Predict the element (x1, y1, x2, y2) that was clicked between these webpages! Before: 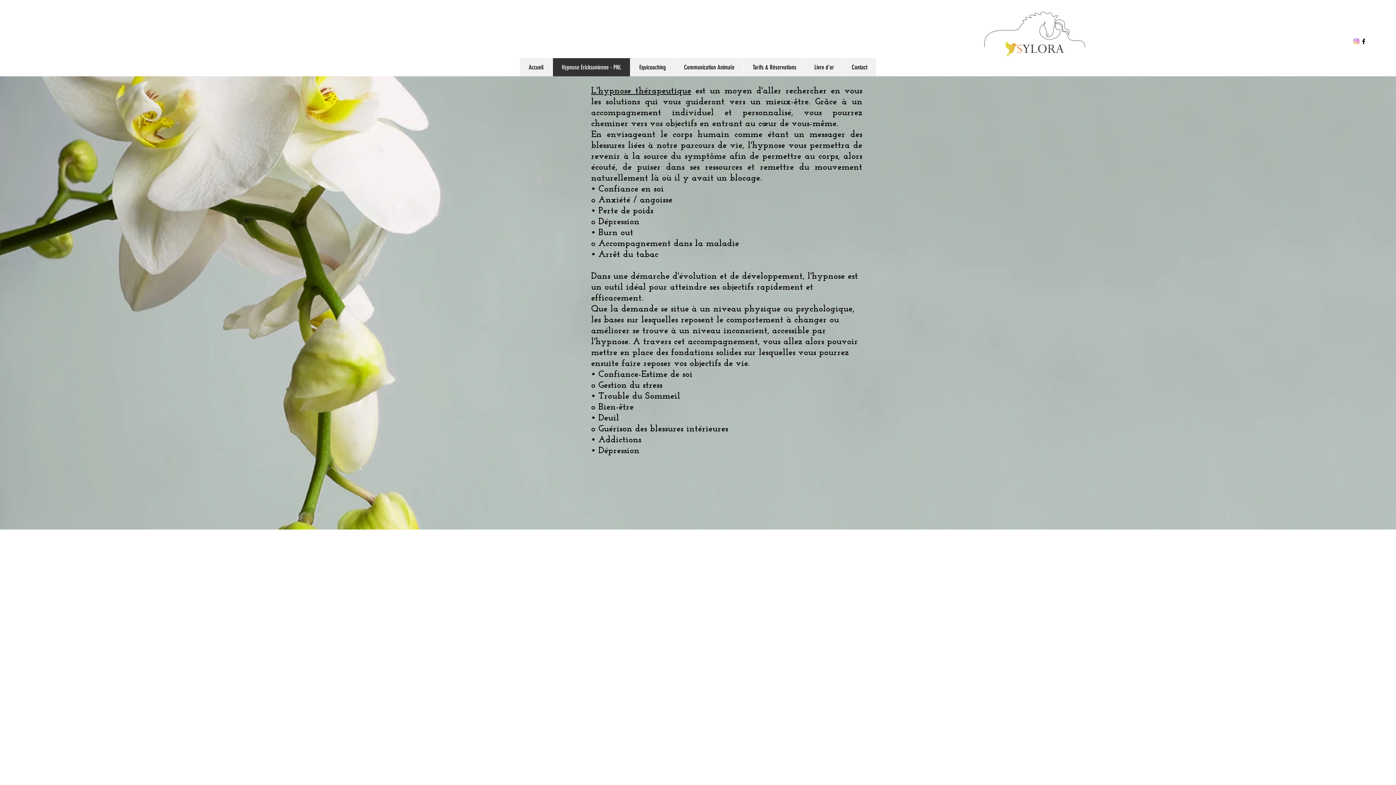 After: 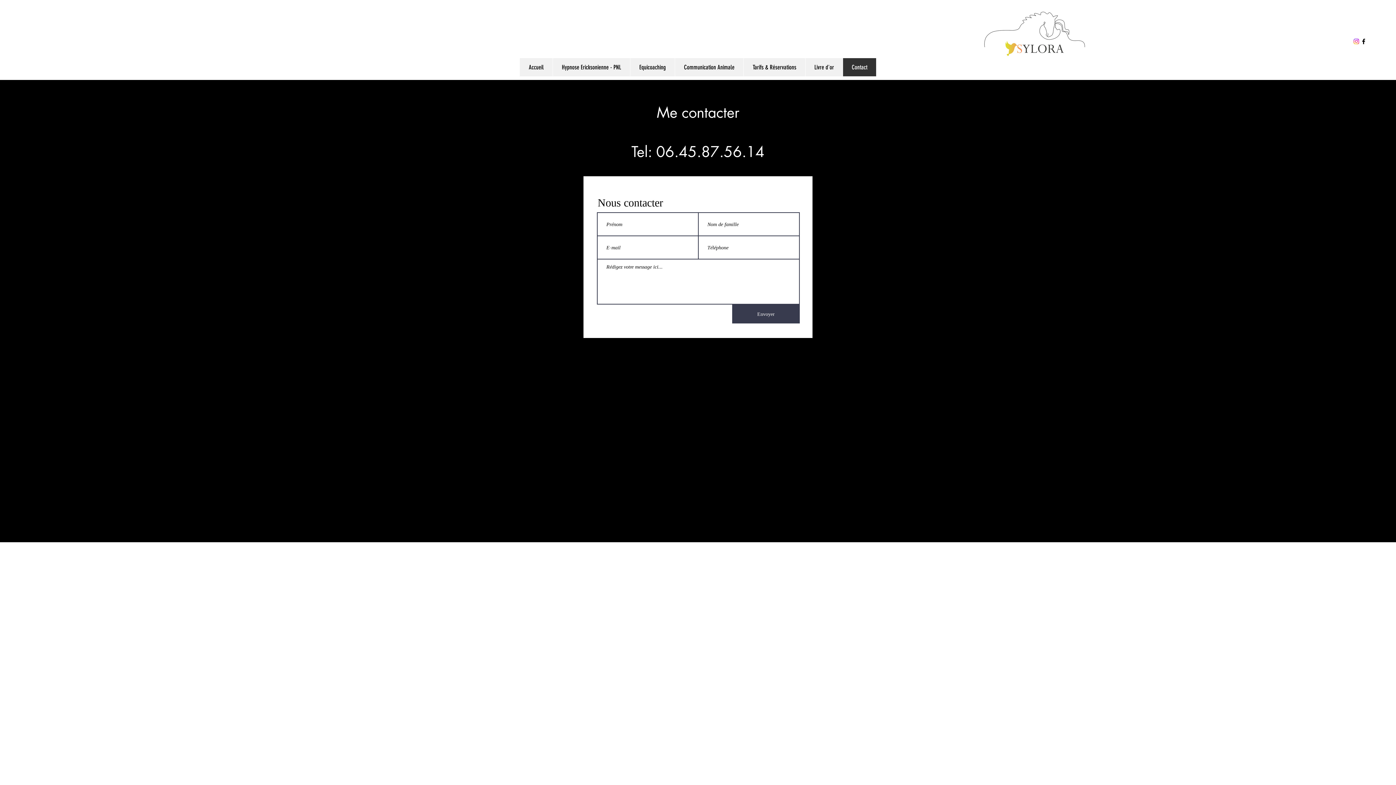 Action: bbox: (842, 58, 876, 76) label: Contact